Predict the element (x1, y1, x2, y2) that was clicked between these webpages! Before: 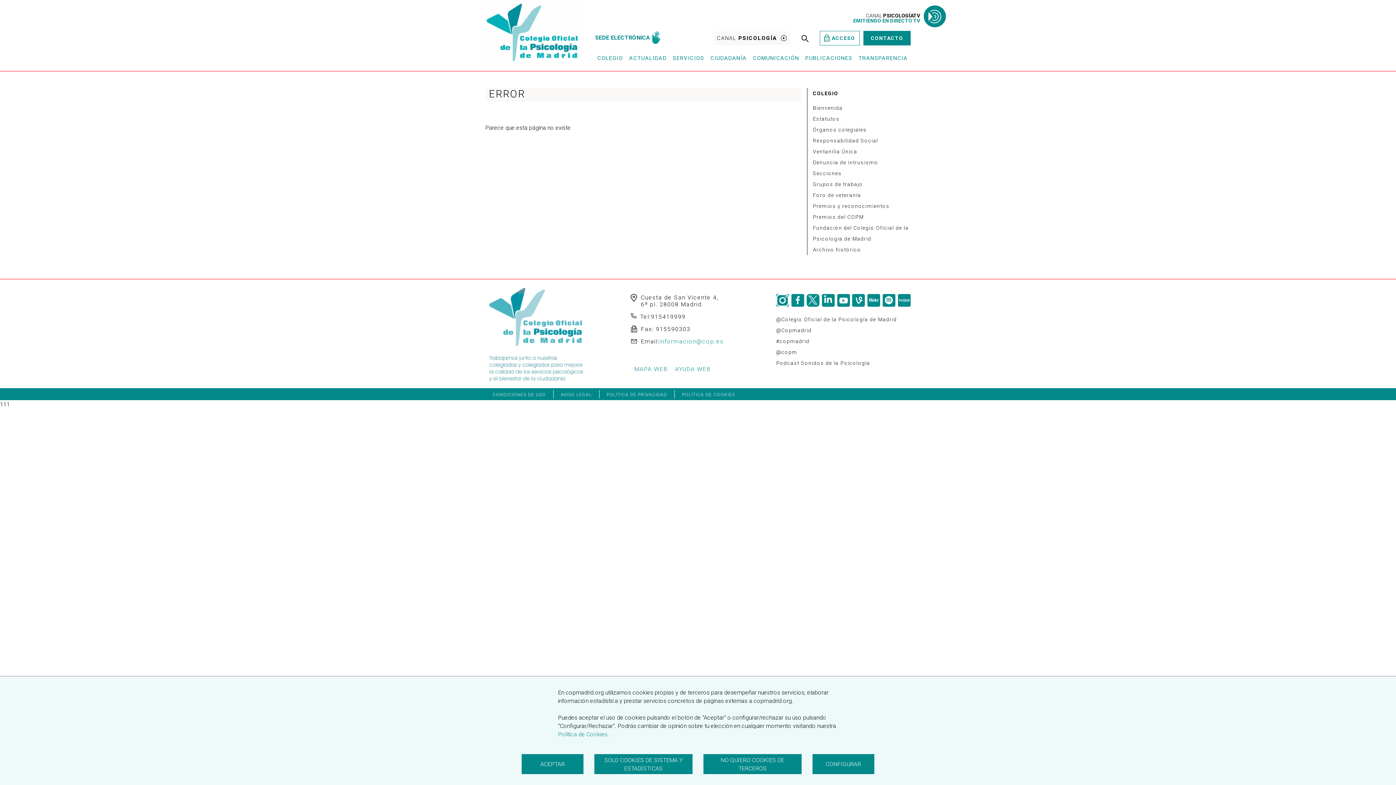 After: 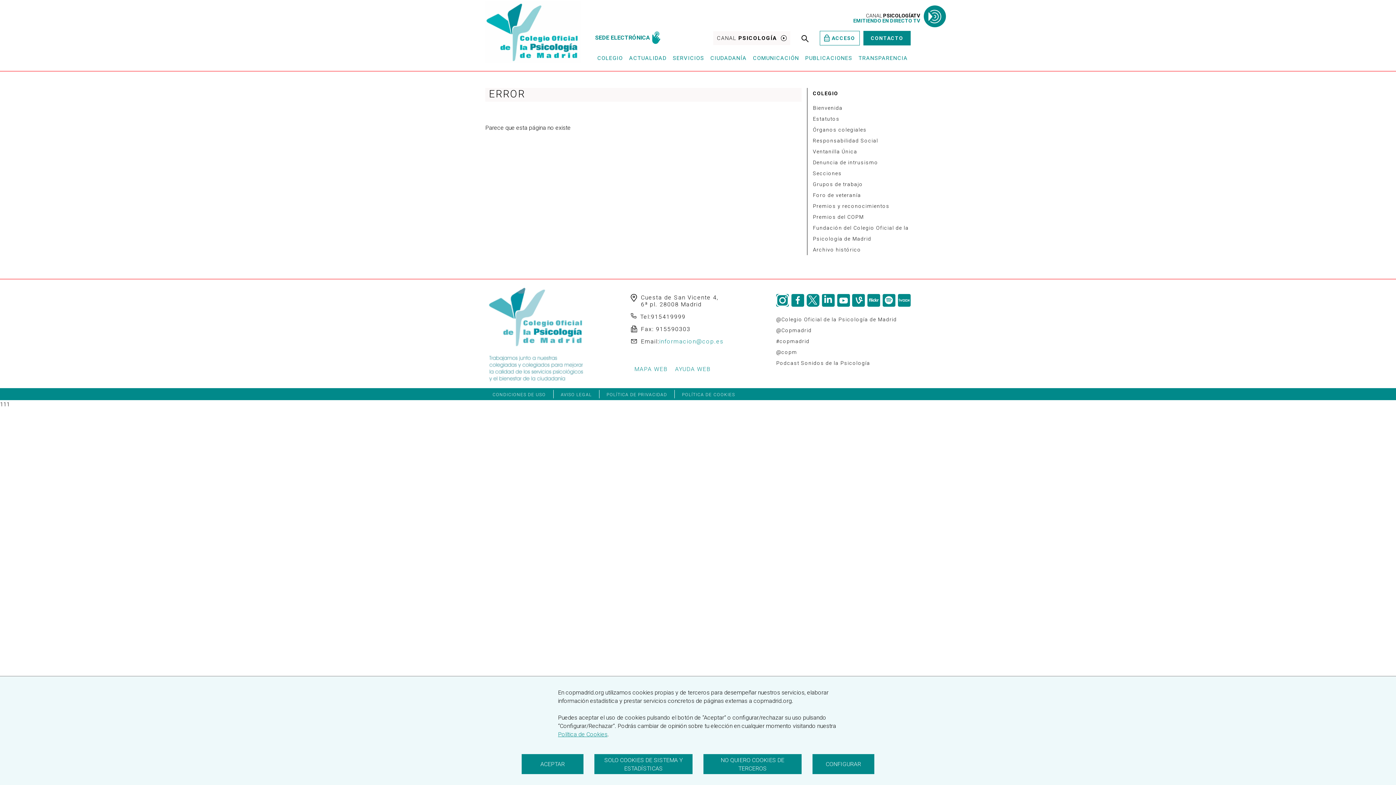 Action: label:  Política de Cookies bbox: (558, 731, 607, 738)